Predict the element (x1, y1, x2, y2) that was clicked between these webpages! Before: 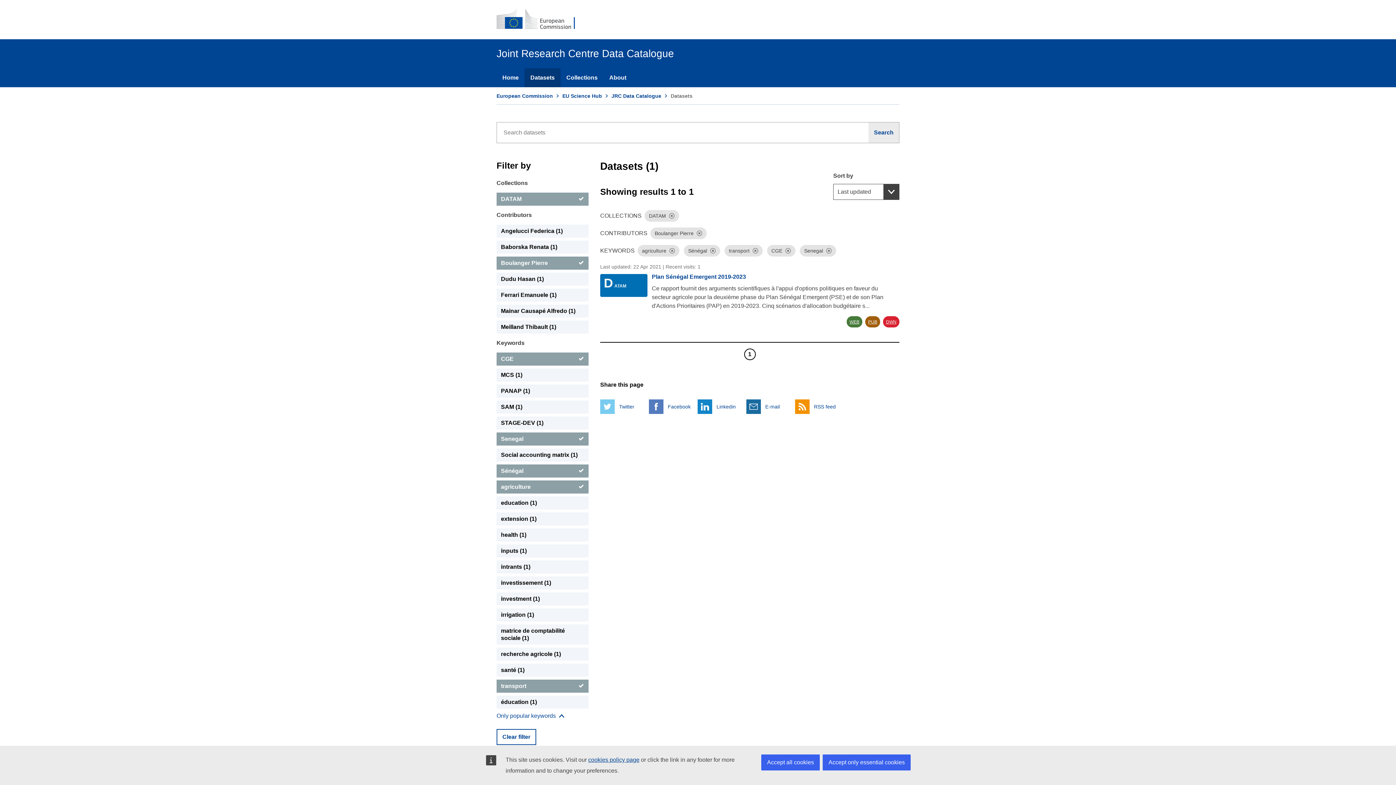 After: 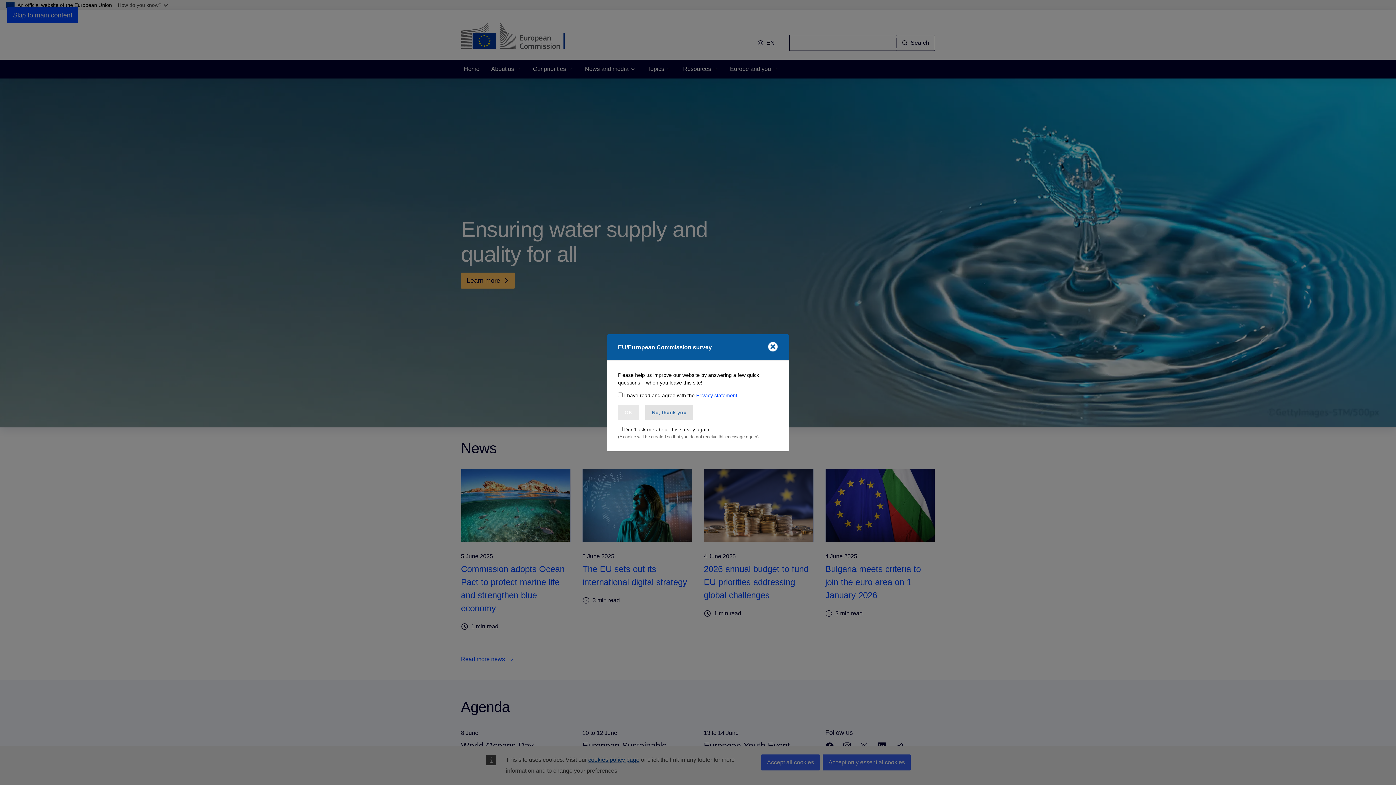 Action: label: European Commission bbox: (496, 93, 553, 98)